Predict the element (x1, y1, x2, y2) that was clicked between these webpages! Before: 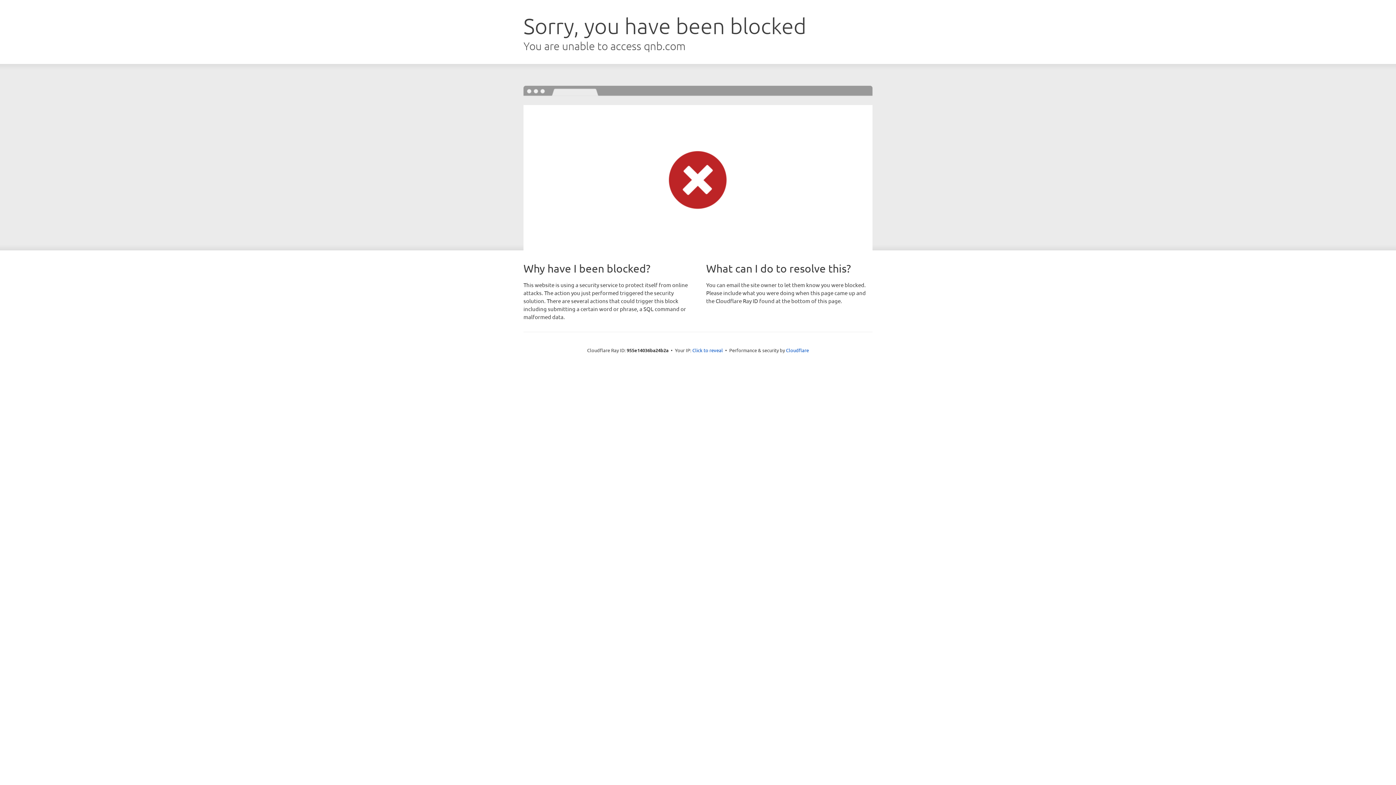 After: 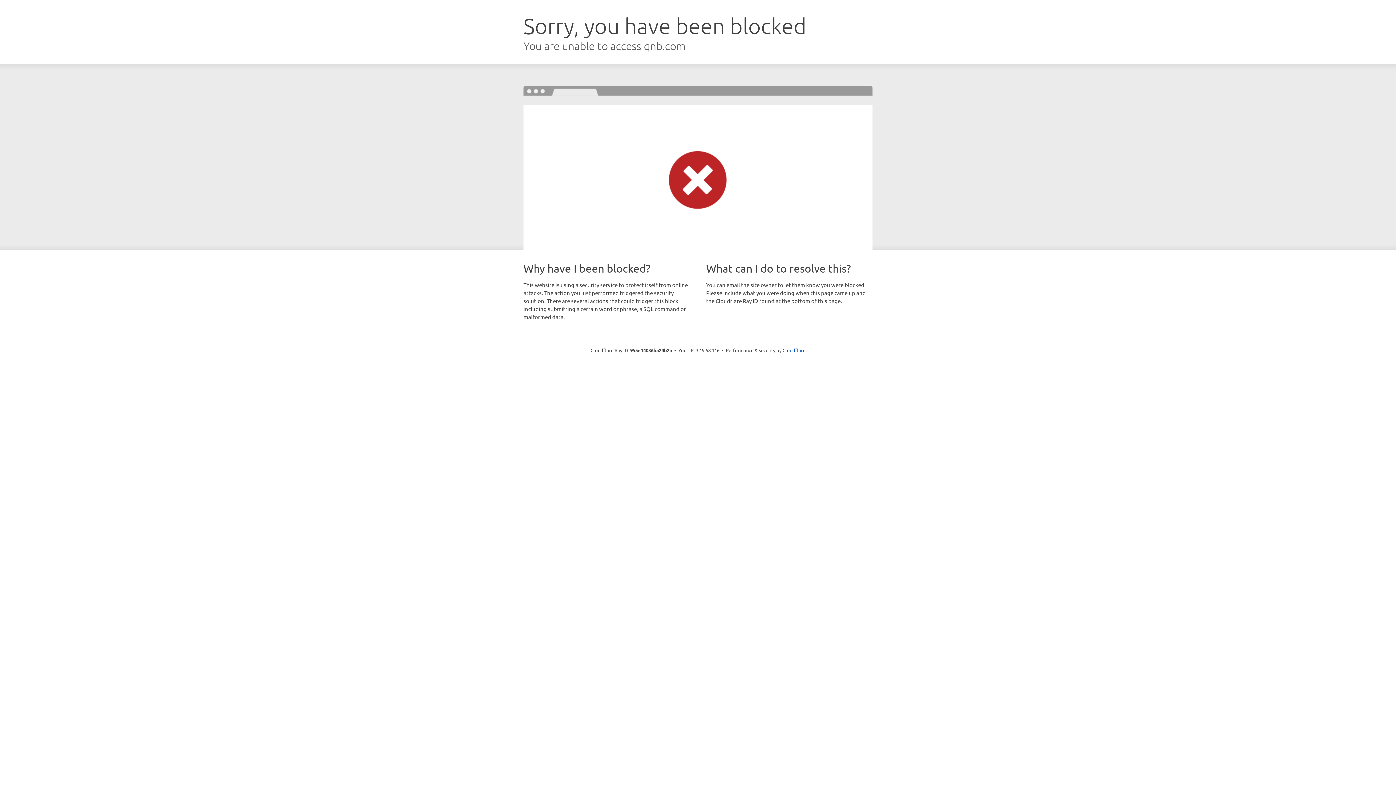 Action: bbox: (692, 346, 723, 353) label: Click to reveal